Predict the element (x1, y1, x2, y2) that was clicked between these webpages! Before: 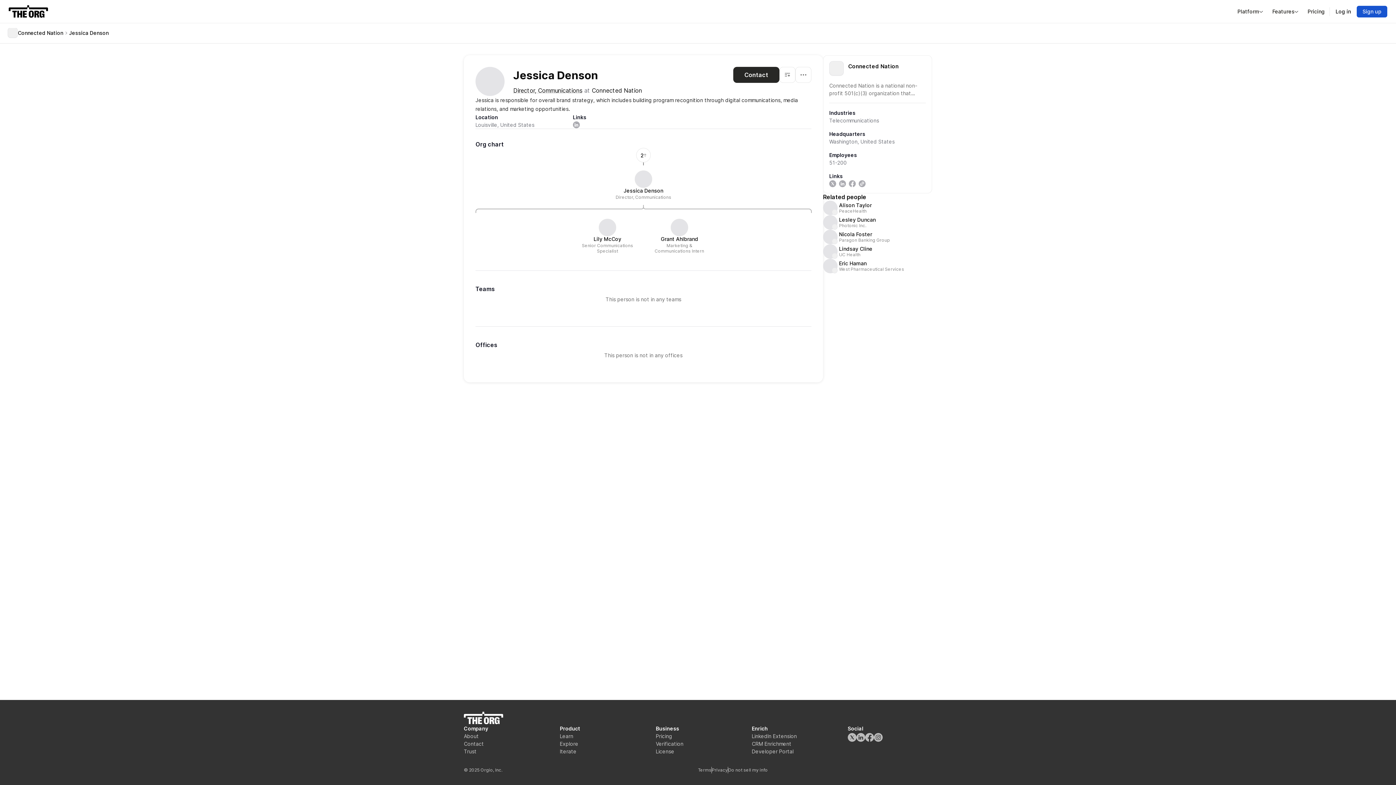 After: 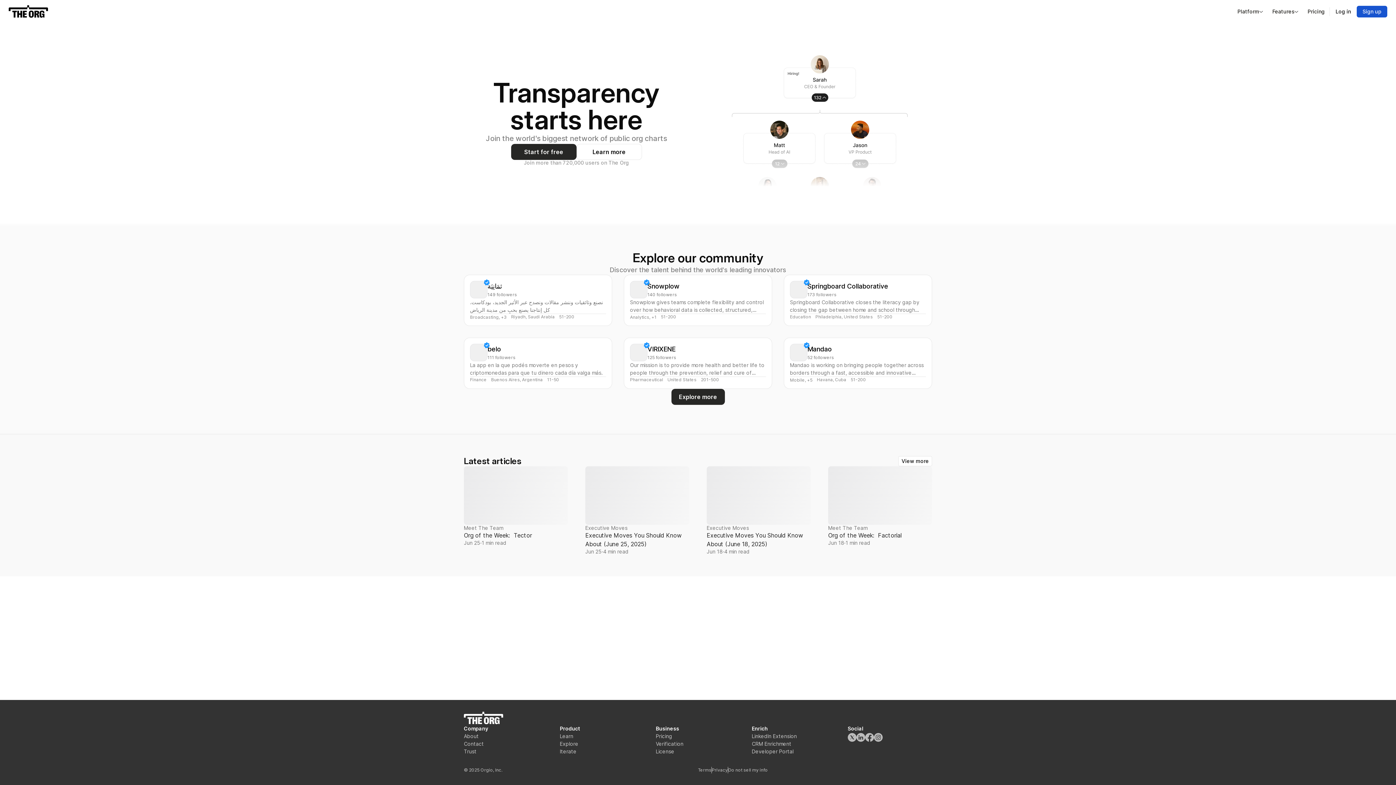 Action: bbox: (464, 712, 503, 725)